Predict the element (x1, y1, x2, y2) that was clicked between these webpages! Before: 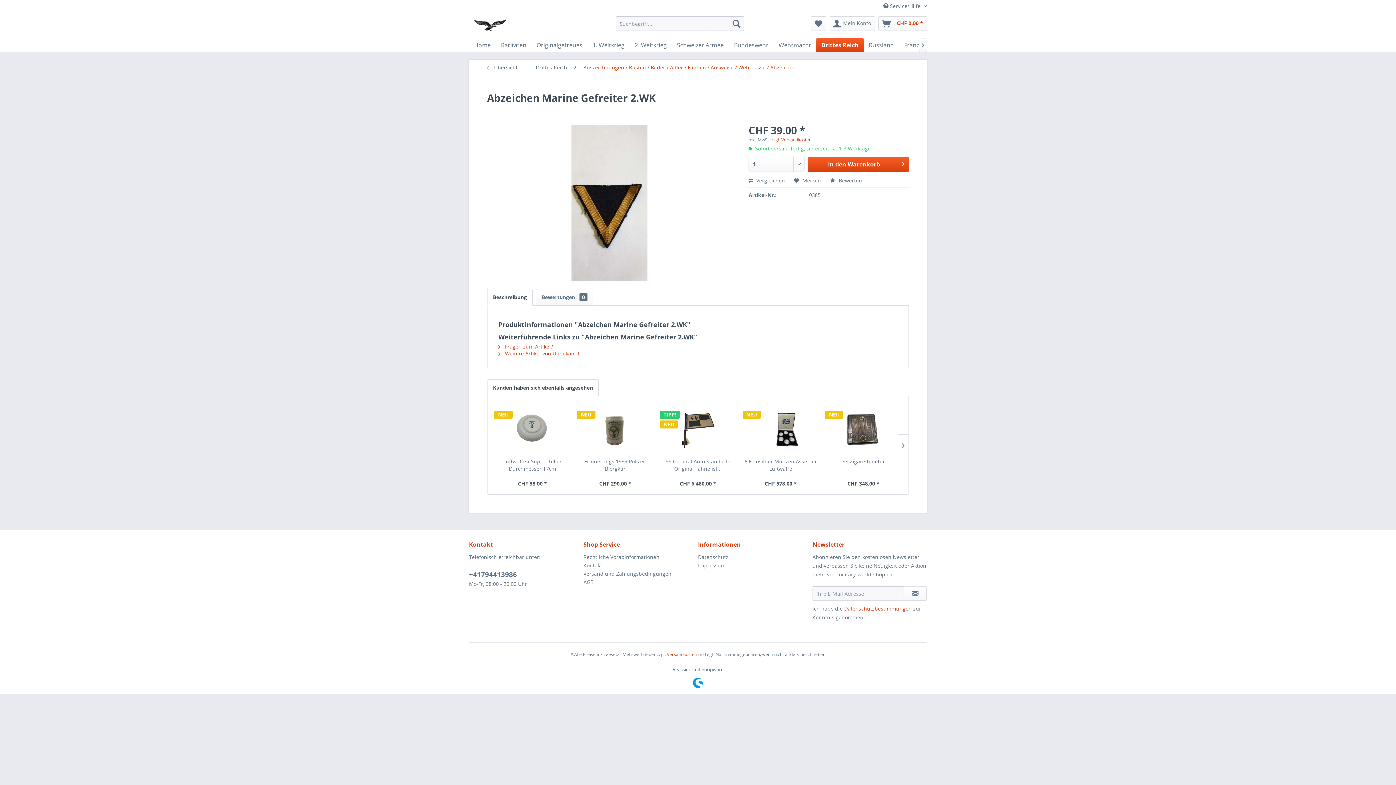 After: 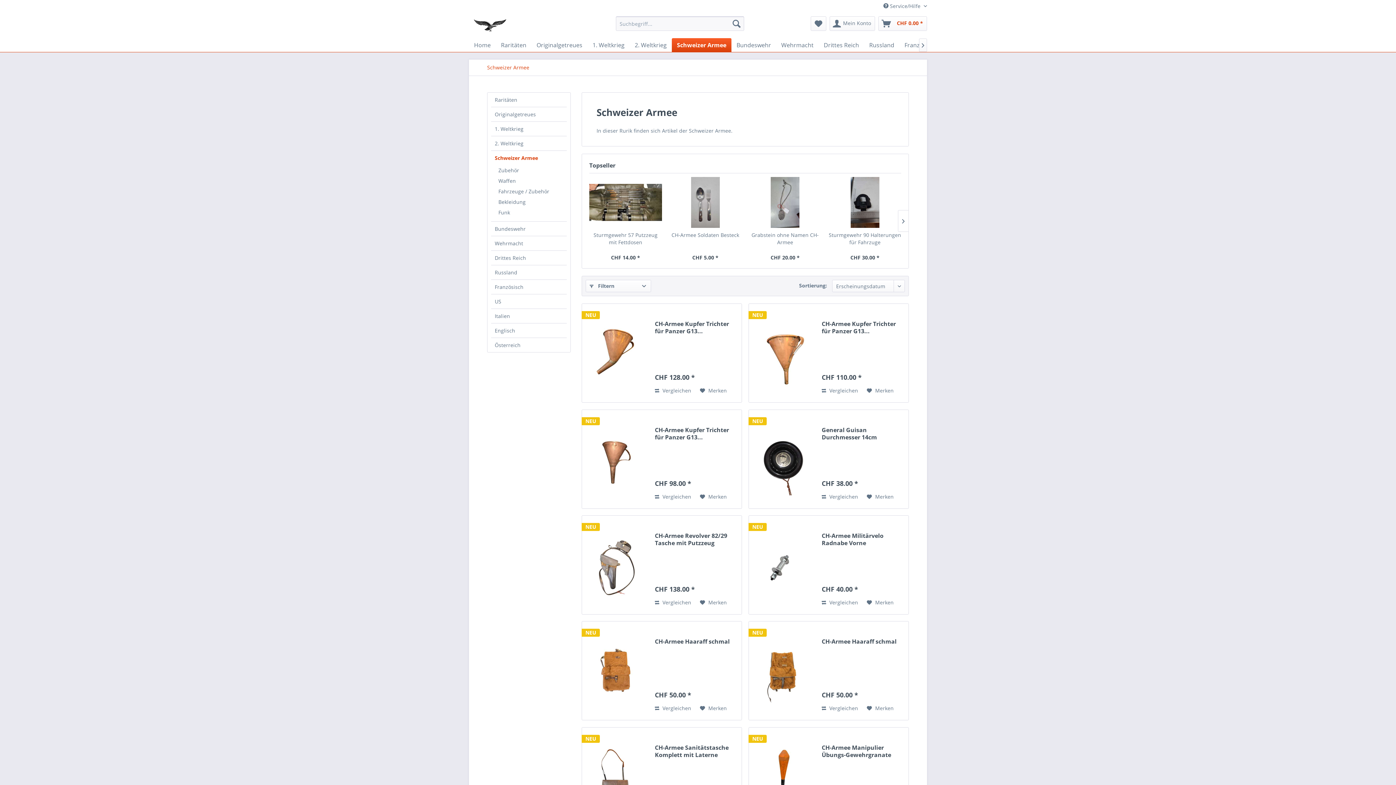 Action: bbox: (672, 38, 729, 52) label: Schweizer Armee